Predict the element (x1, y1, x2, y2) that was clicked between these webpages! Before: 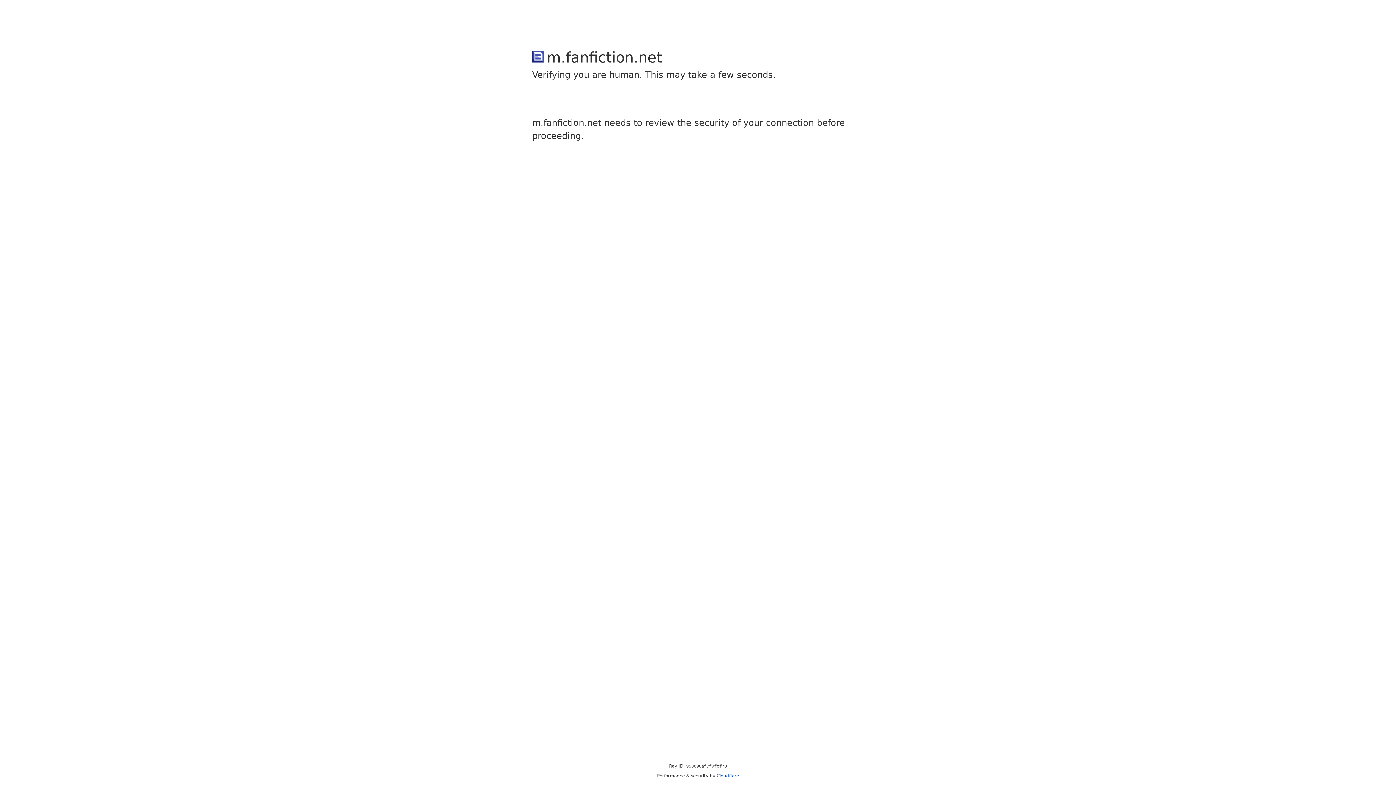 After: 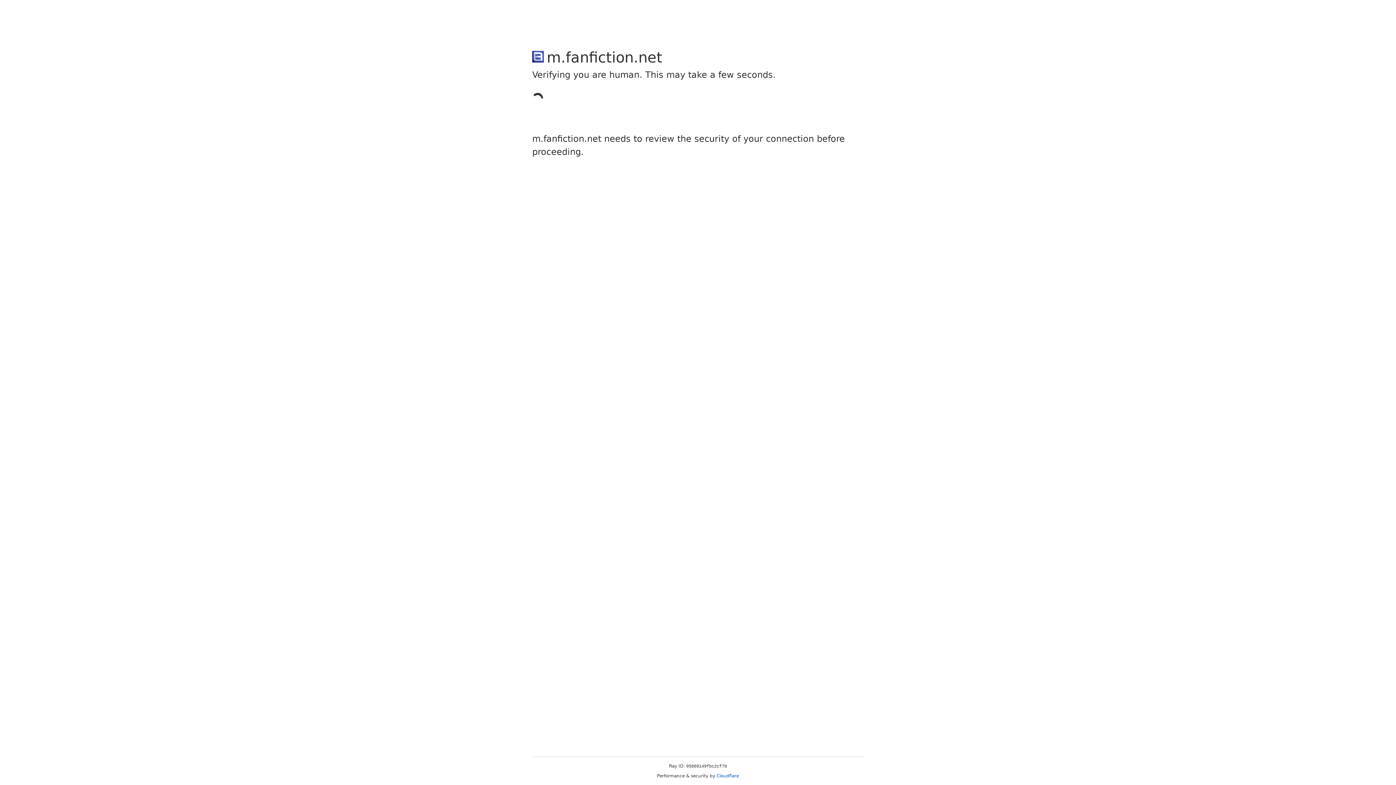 Action: bbox: (716, 773, 739, 778) label: Cloudflare